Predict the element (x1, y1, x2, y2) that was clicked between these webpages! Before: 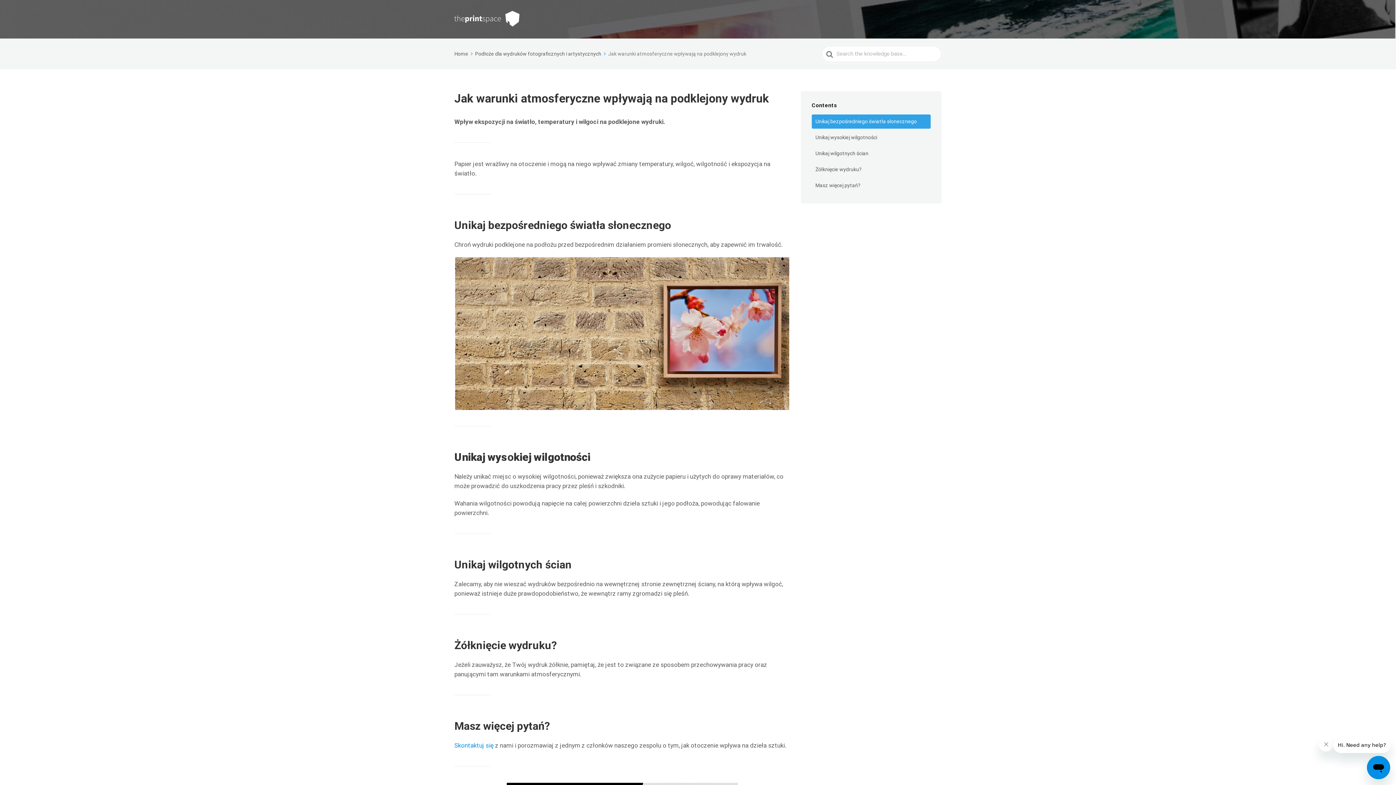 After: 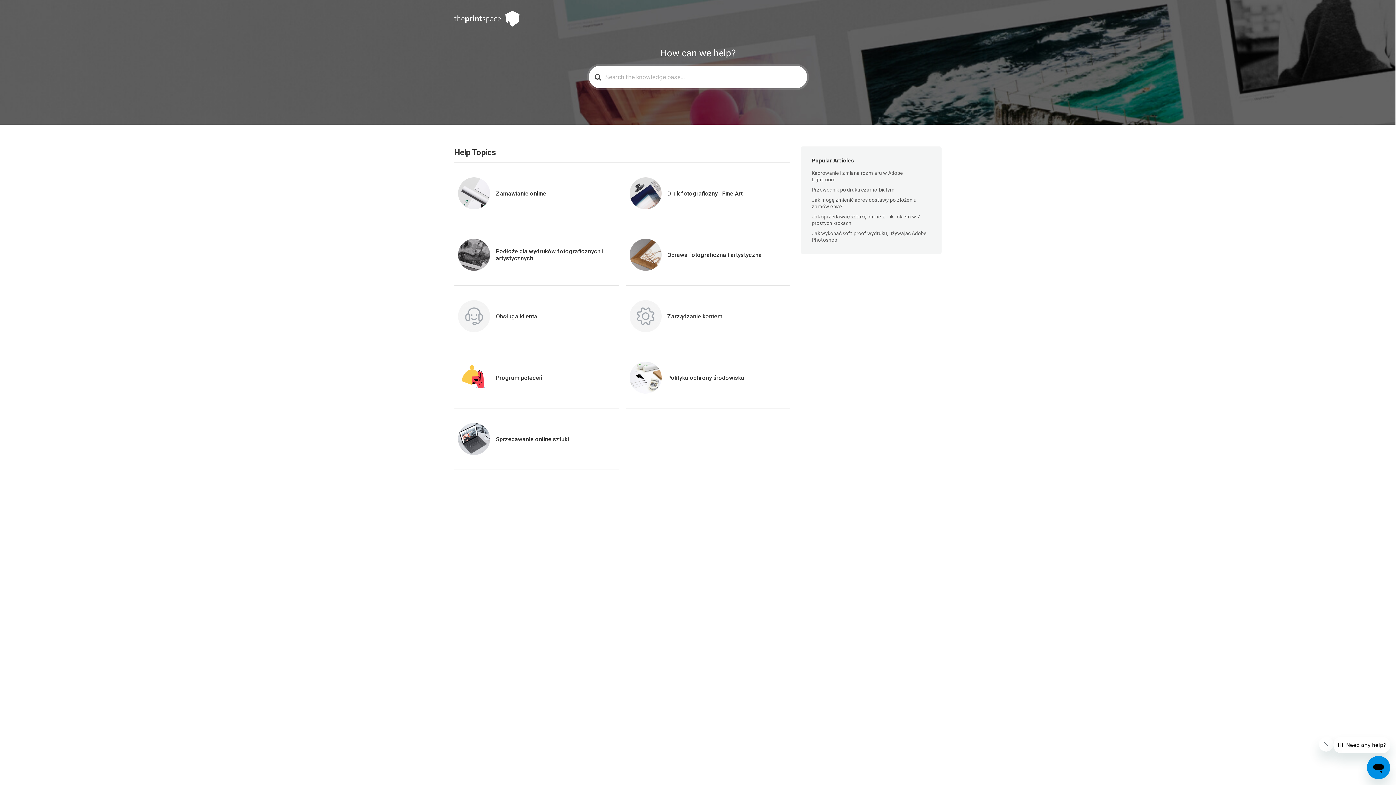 Action: label: Home  bbox: (454, 50, 474, 56)